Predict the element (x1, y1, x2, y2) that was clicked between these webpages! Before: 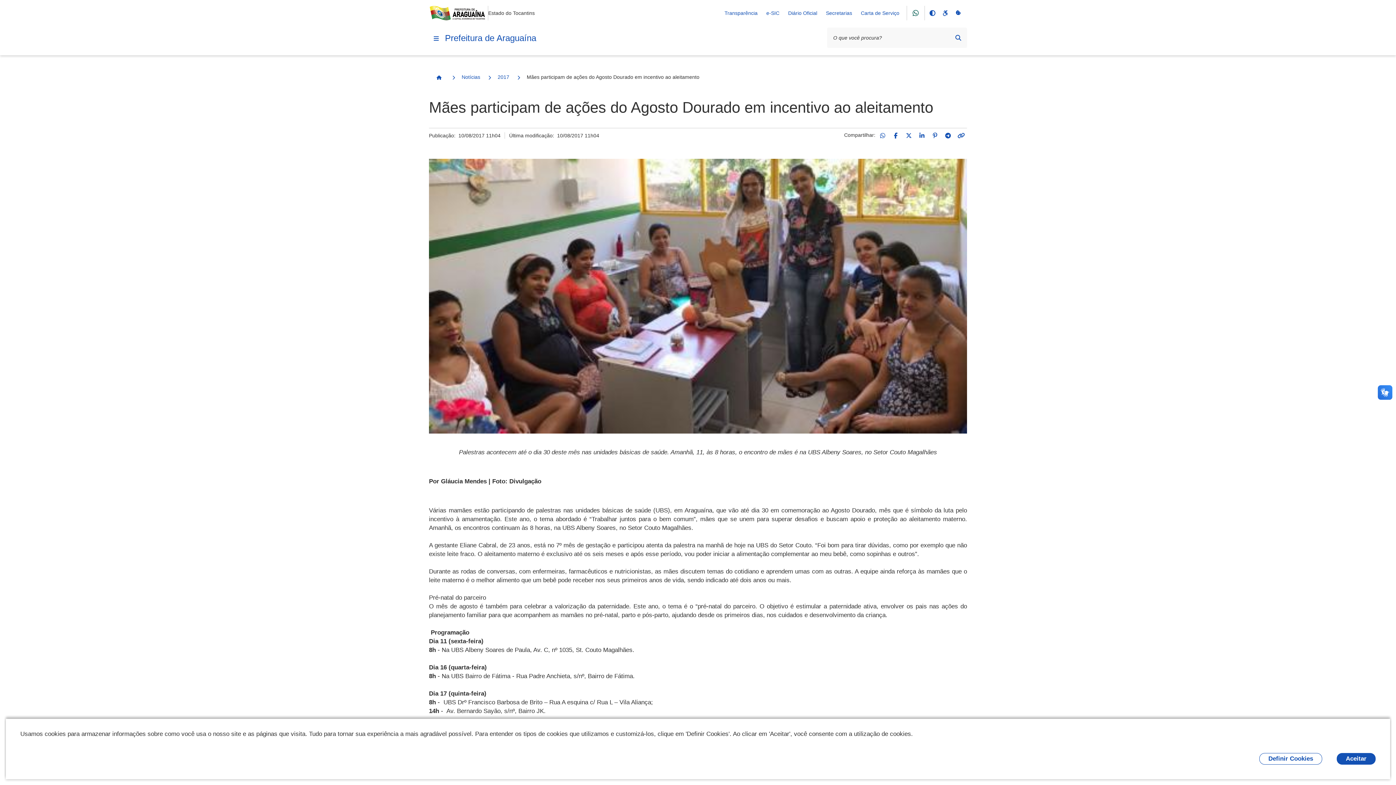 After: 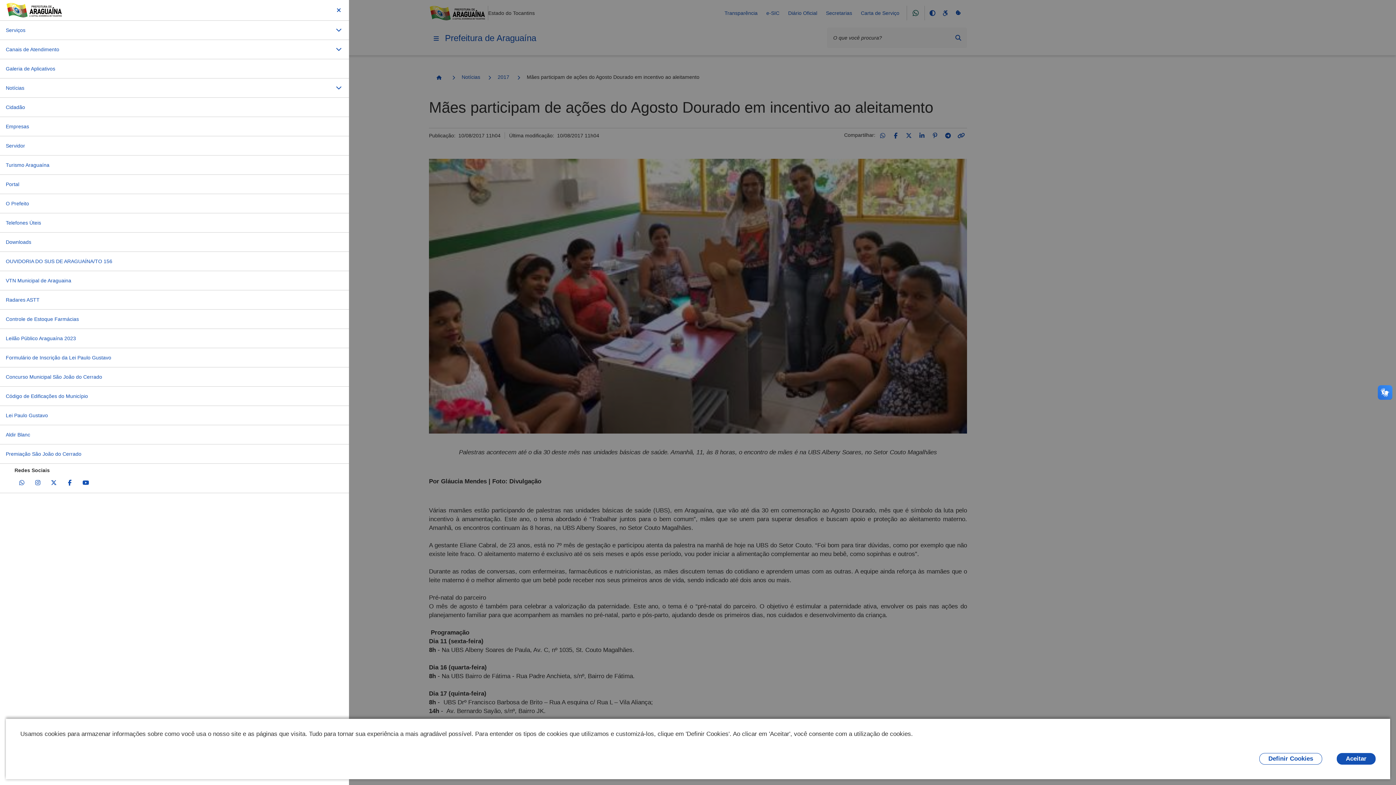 Action: label: Menu principal bbox: (429, 31, 443, 45)